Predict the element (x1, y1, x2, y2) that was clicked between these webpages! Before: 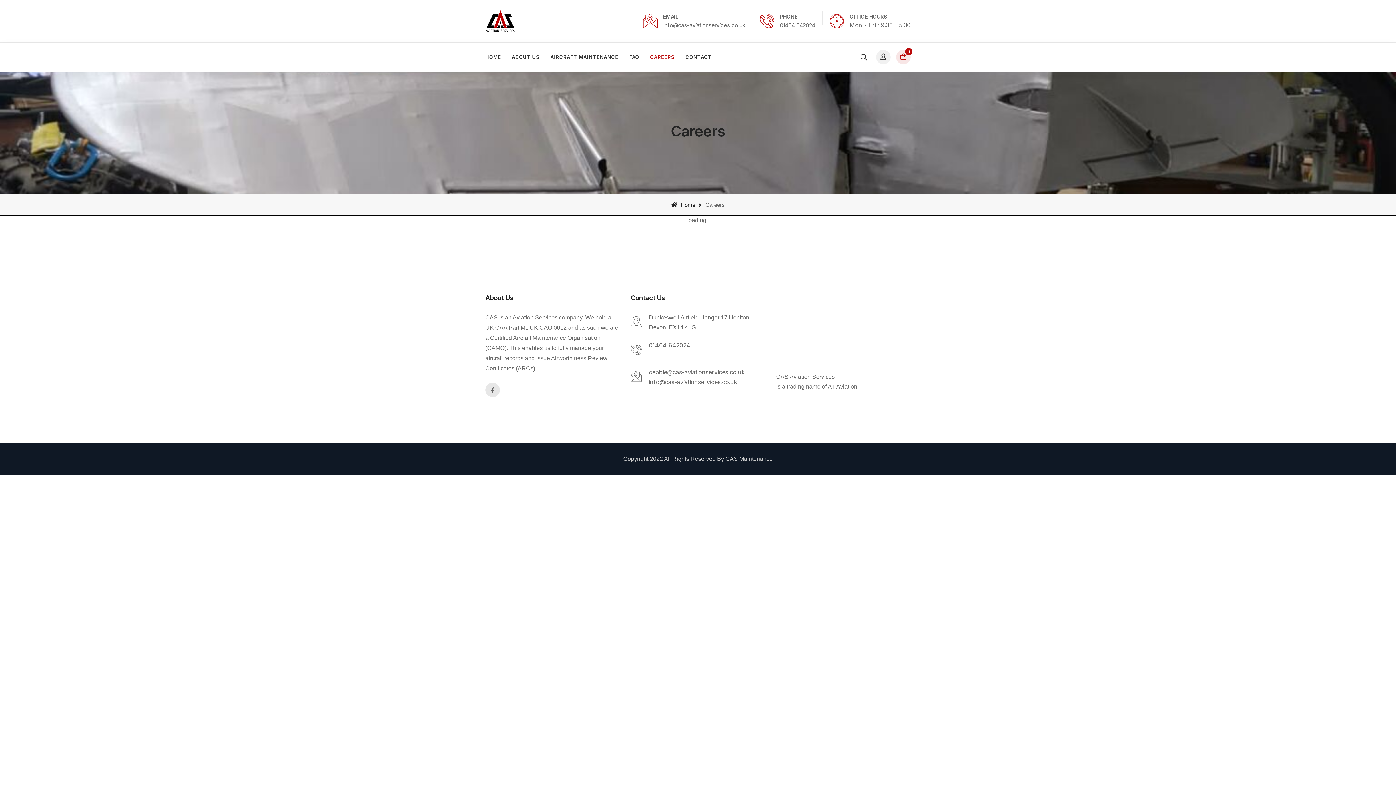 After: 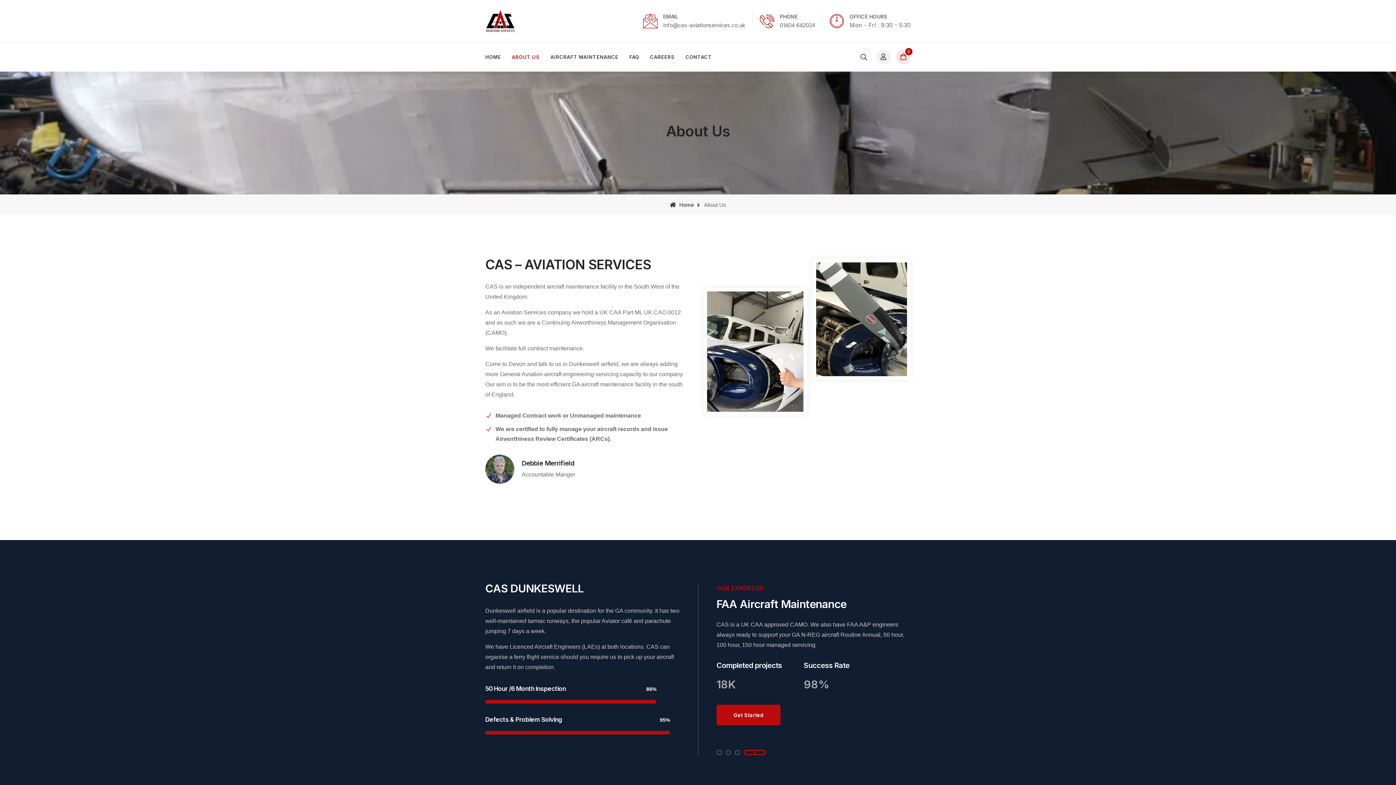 Action: bbox: (506, 42, 545, 71) label: ABOUT US